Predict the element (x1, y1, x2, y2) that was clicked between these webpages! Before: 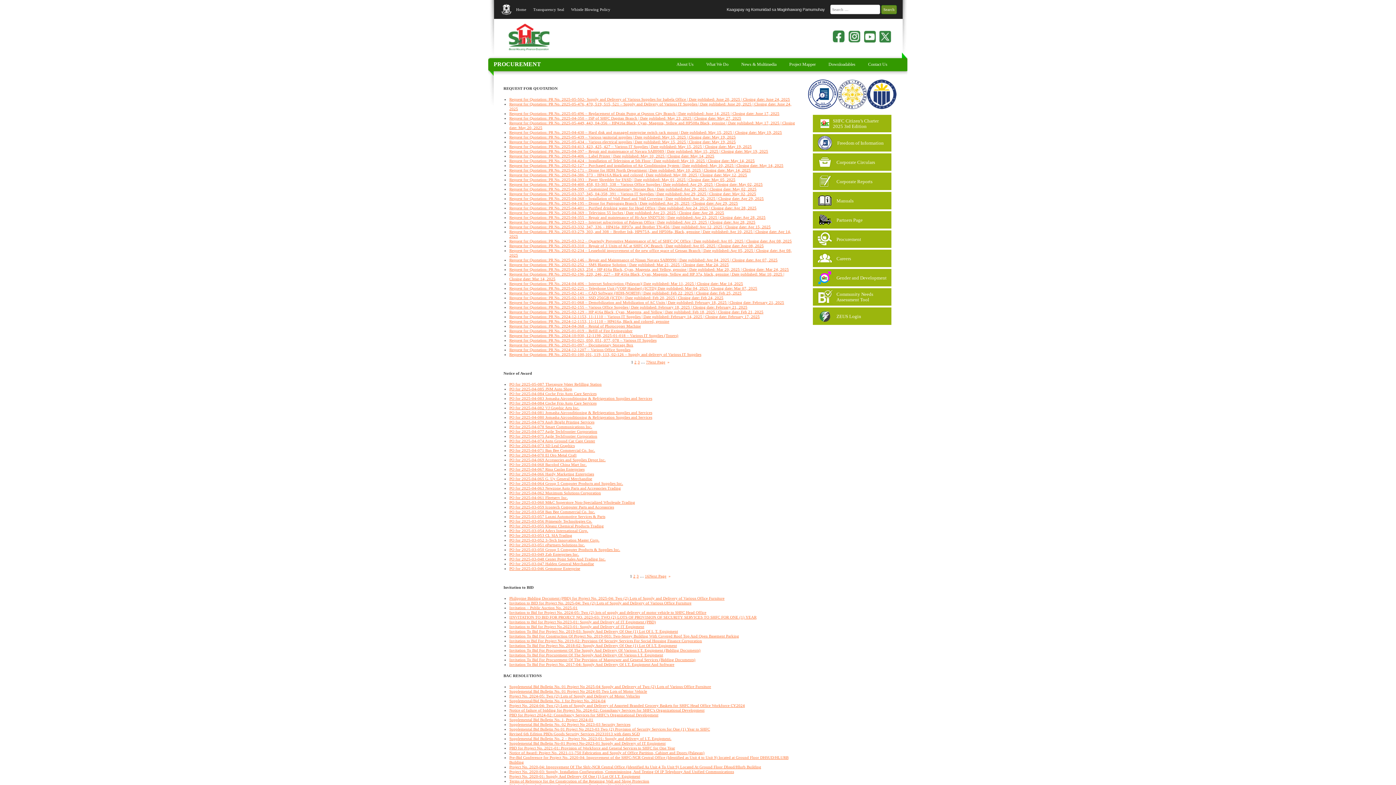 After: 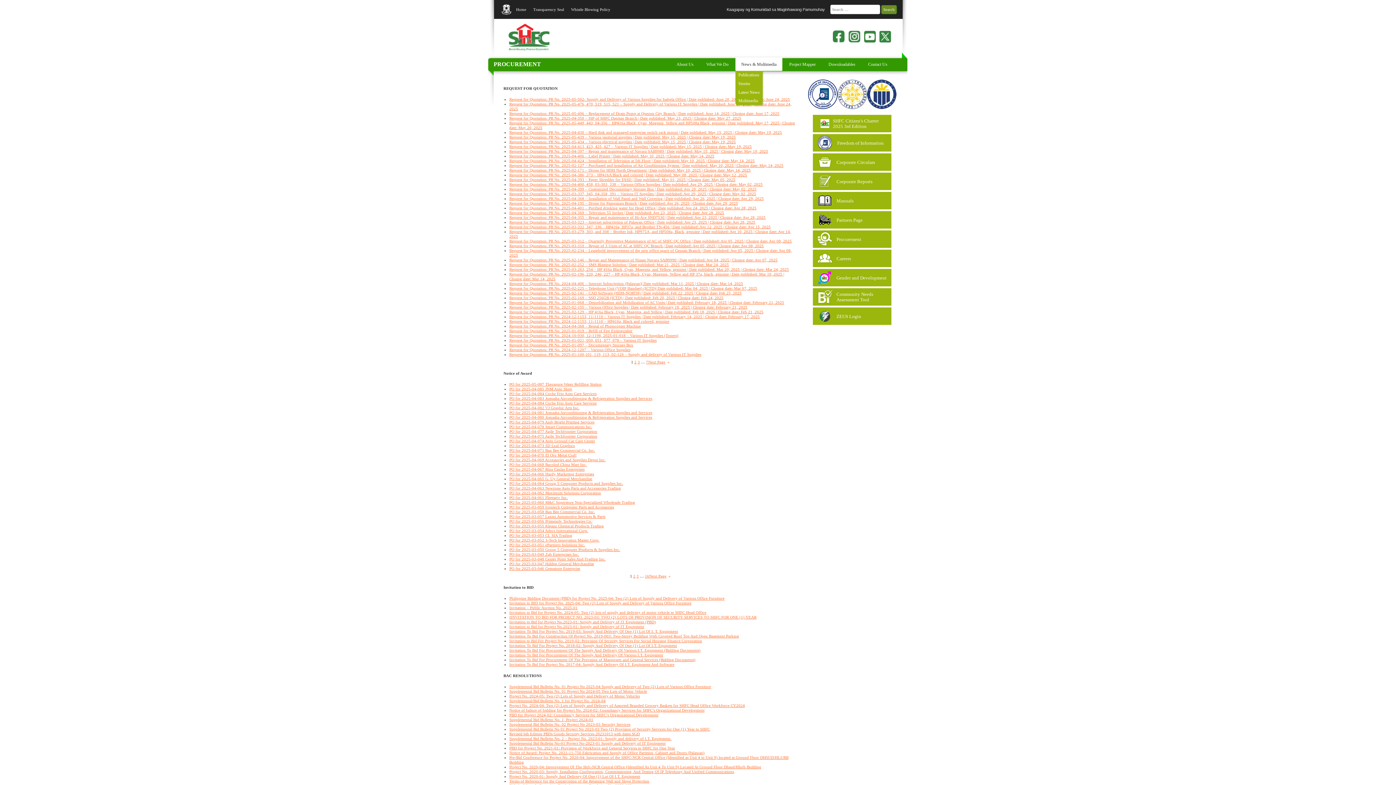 Action: label: News & Multimedia bbox: (735, 57, 782, 70)